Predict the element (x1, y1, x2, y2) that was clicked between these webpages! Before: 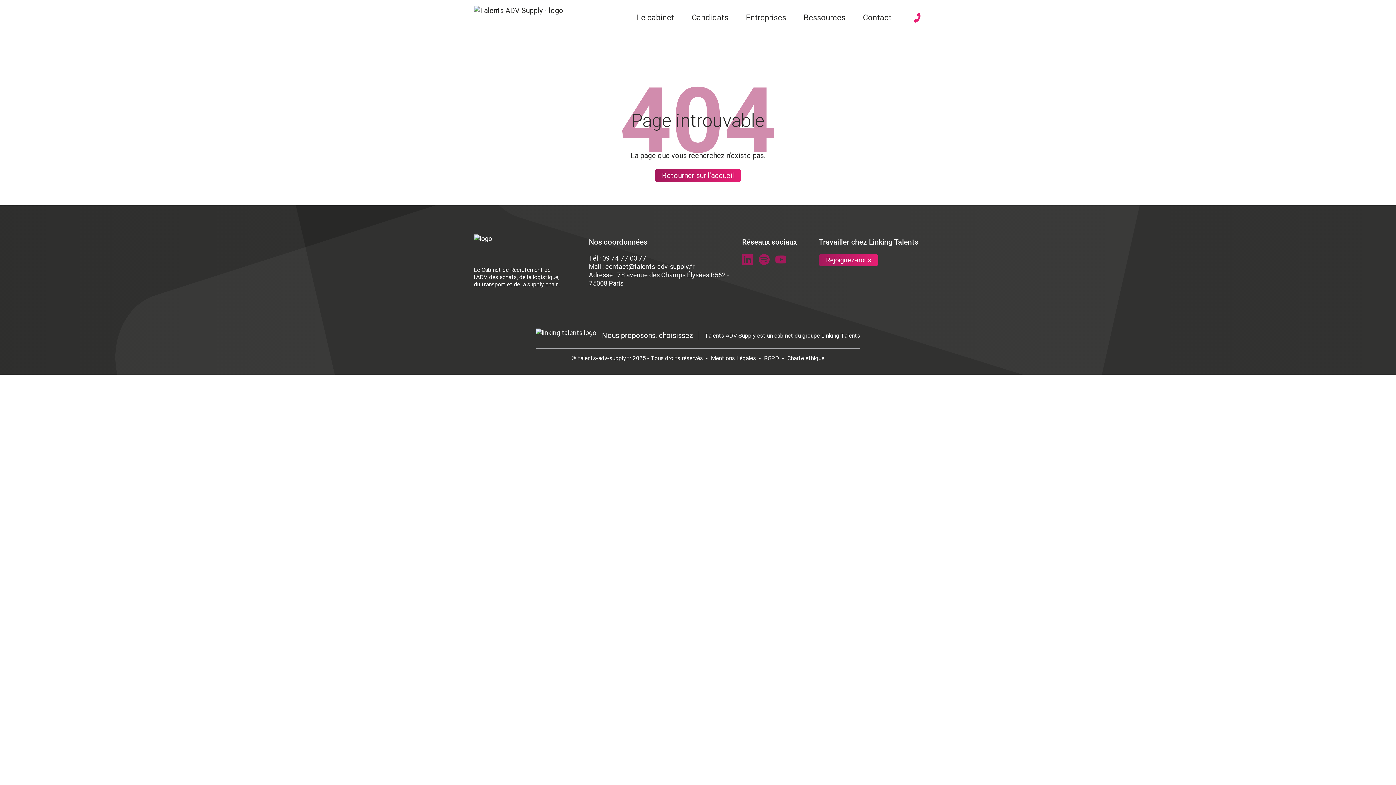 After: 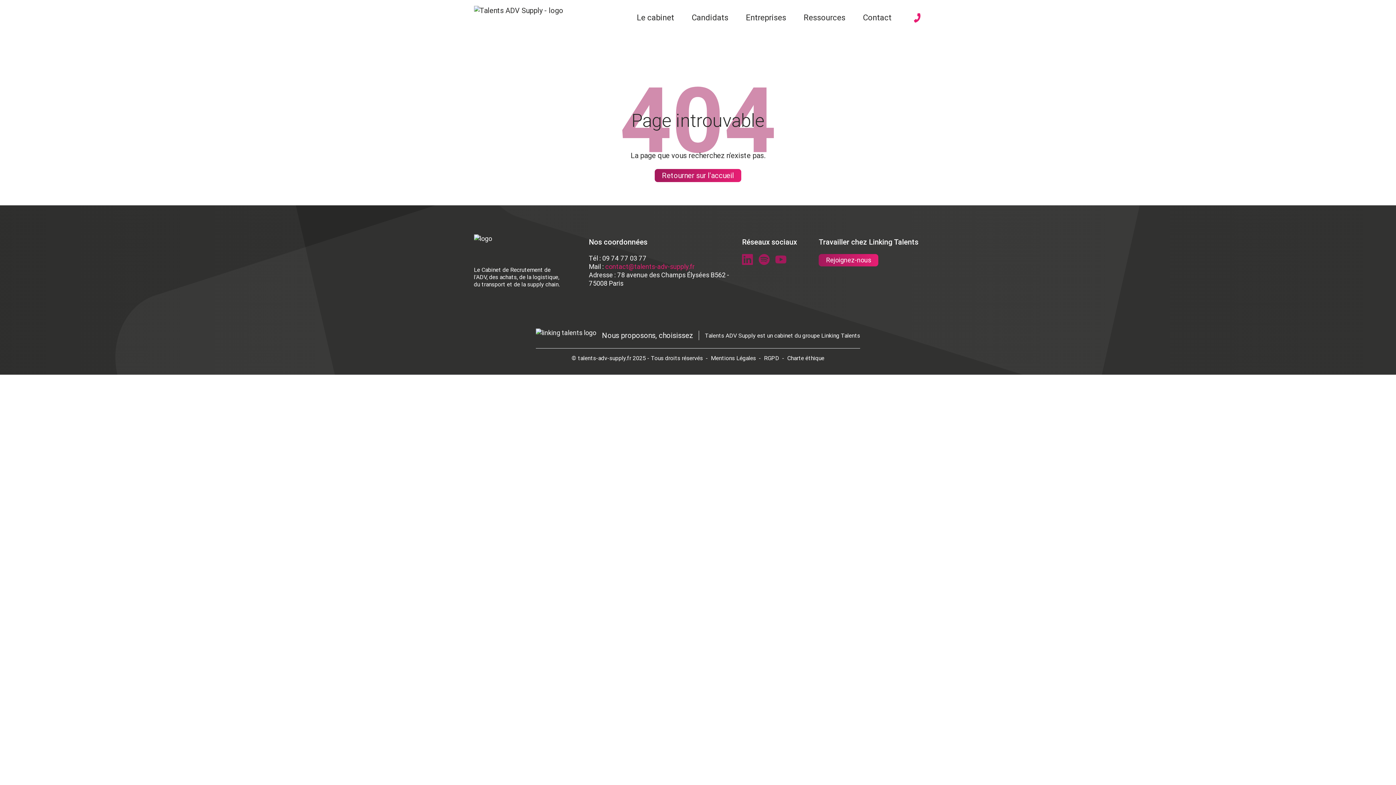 Action: label: contact@talents-adv-supply.fr bbox: (605, 262, 694, 270)